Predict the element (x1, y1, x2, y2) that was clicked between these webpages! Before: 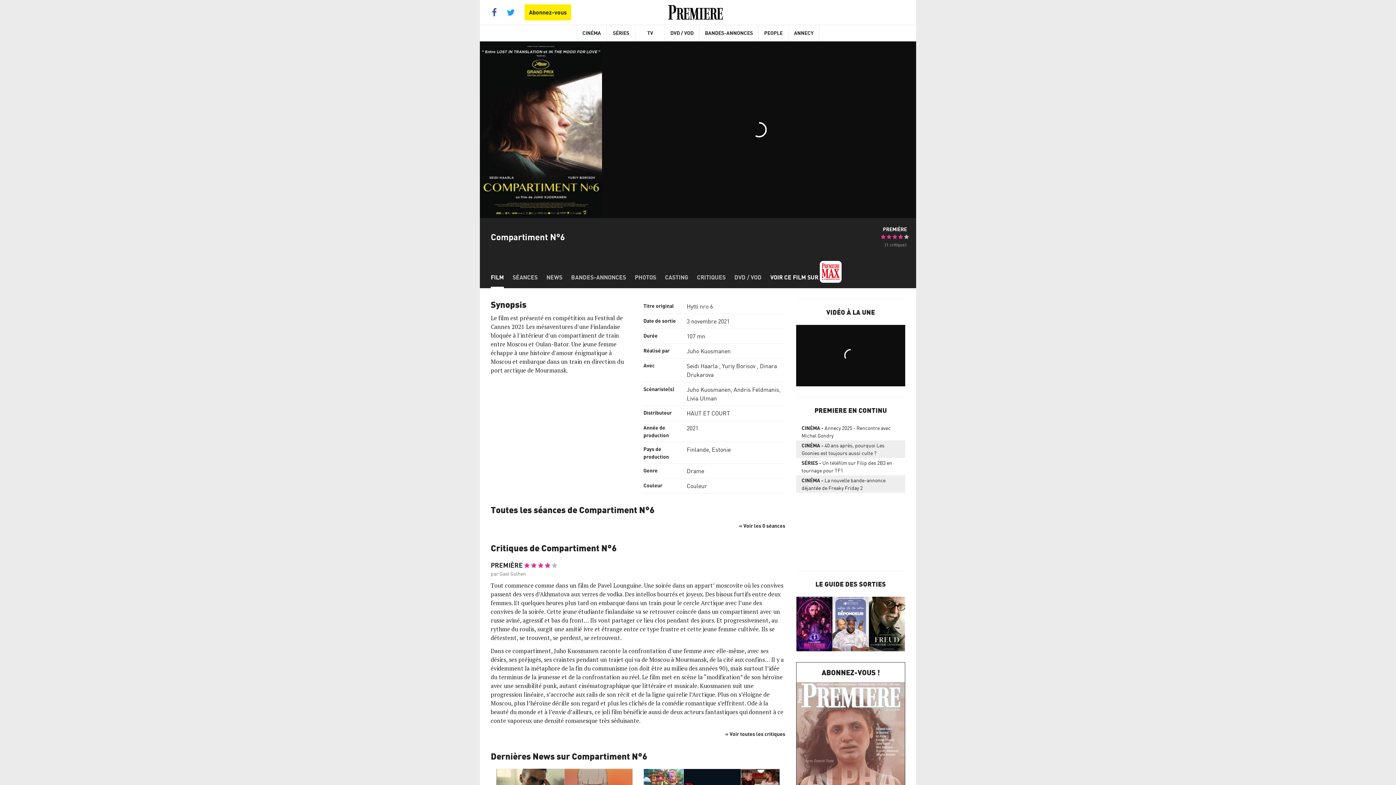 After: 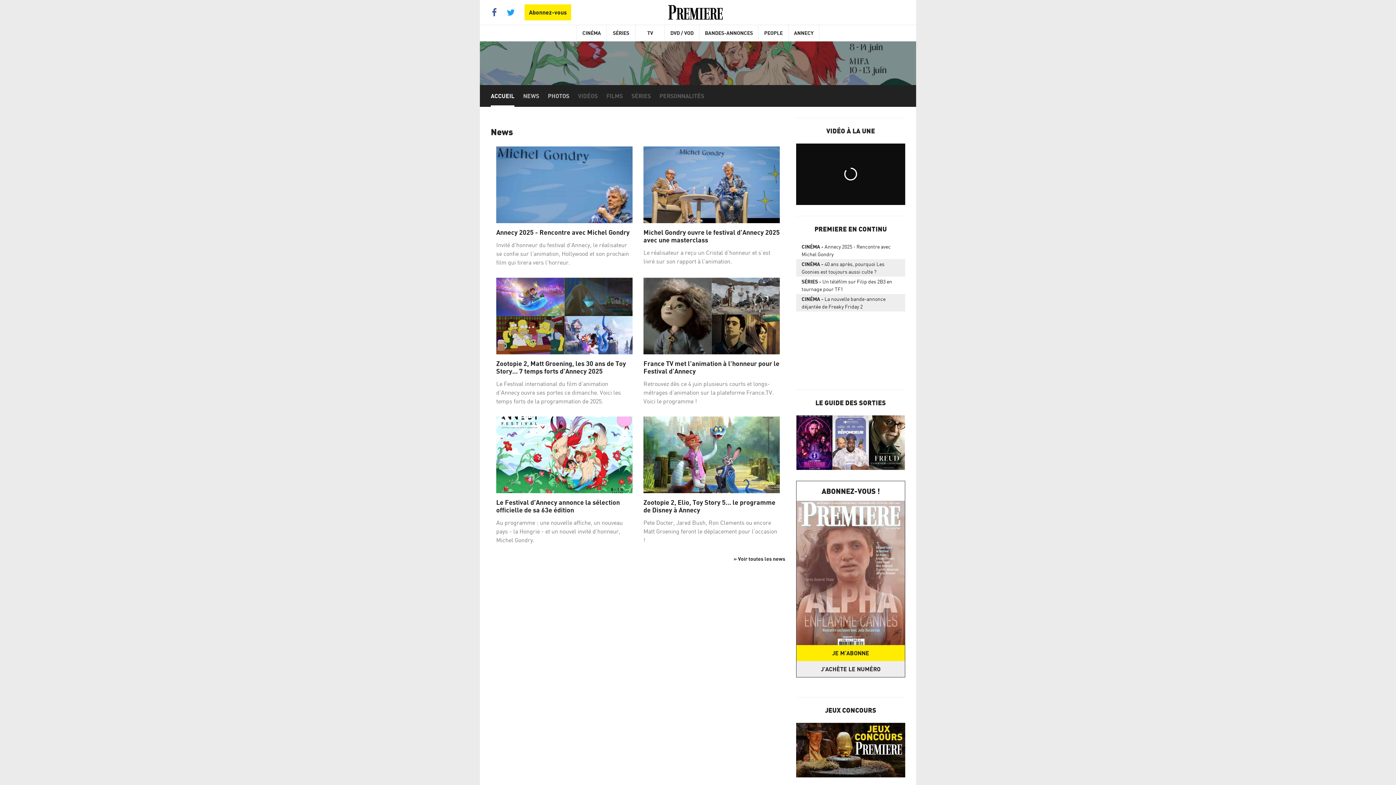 Action: bbox: (788, 25, 819, 41) label: ANNECY